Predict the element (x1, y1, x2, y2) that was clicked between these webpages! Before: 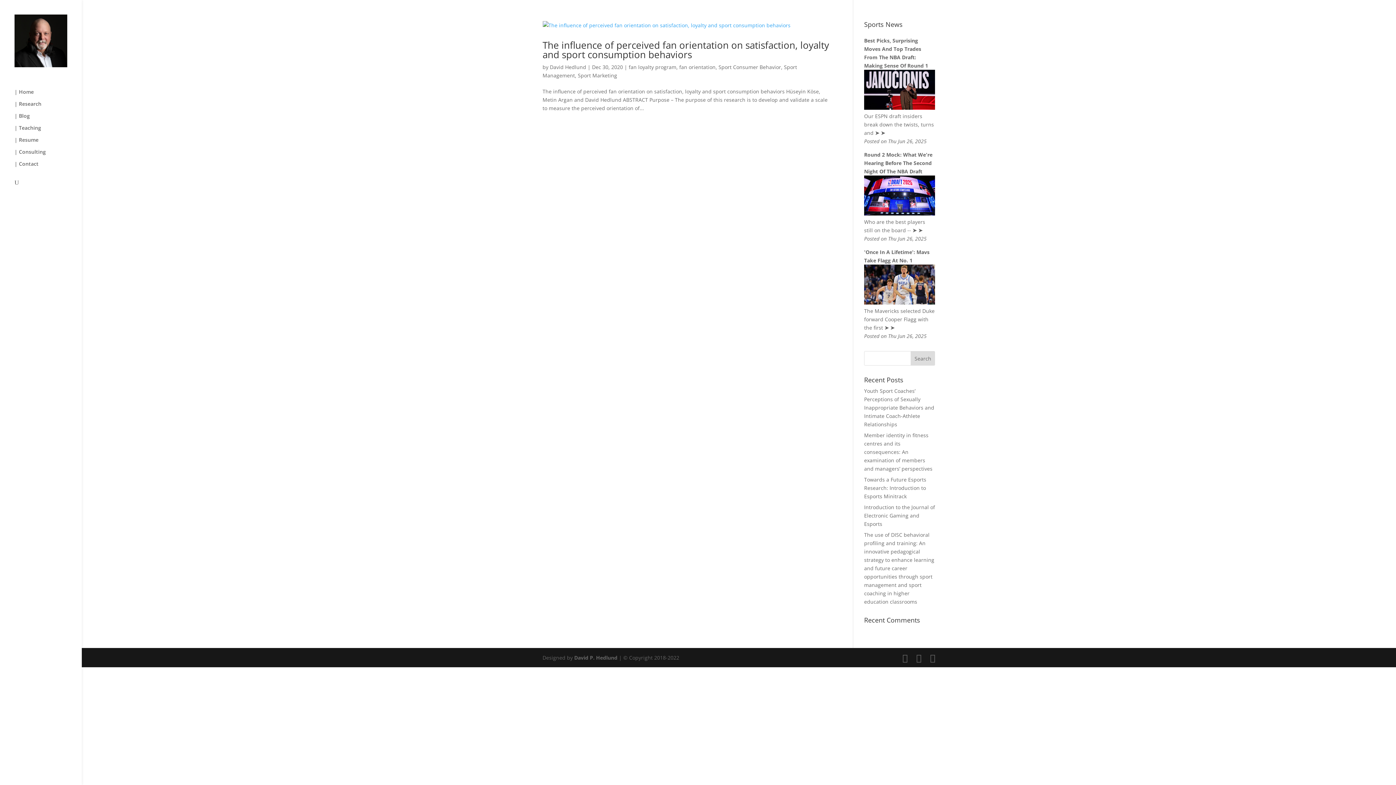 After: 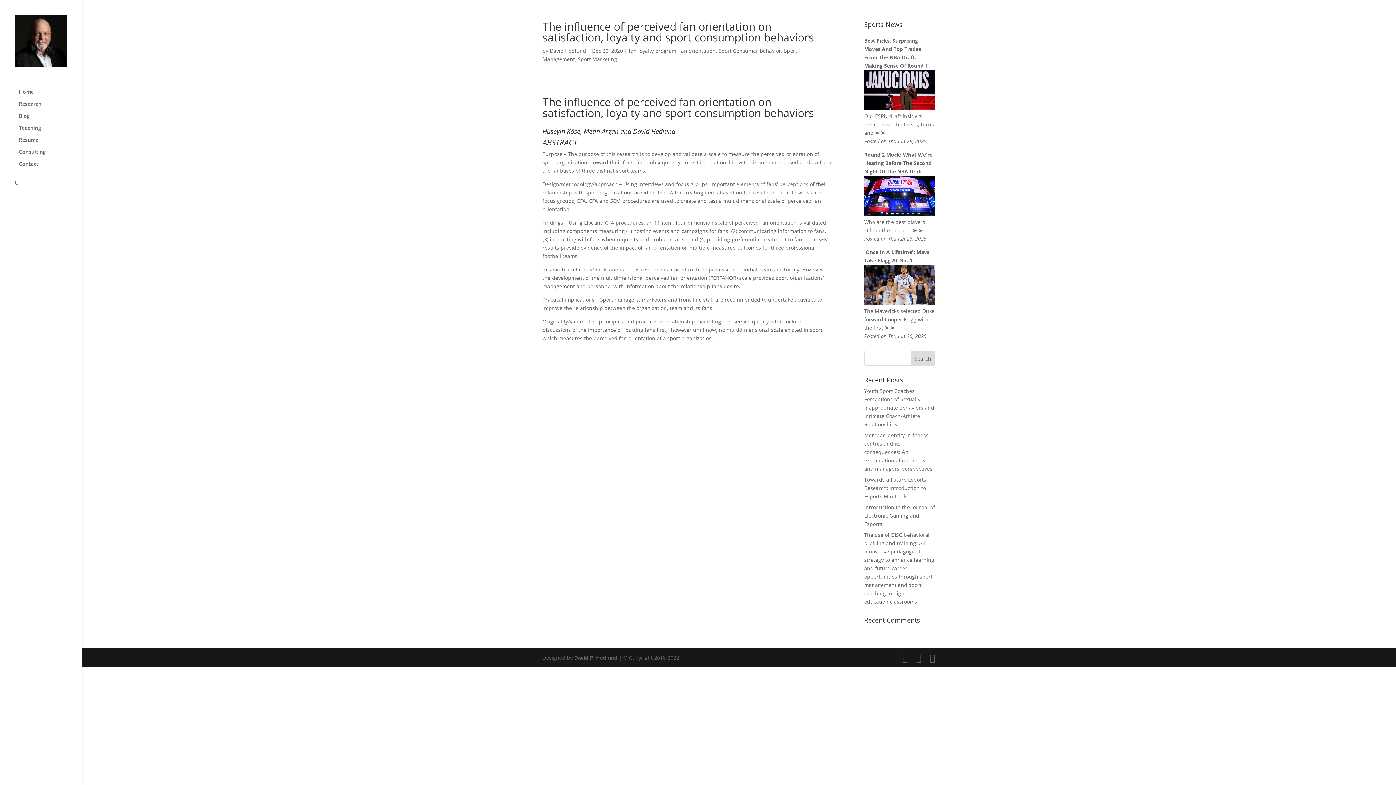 Action: label: The influence of perceived fan orientation on satisfaction, loyalty and sport consumption behaviors bbox: (542, 38, 829, 61)